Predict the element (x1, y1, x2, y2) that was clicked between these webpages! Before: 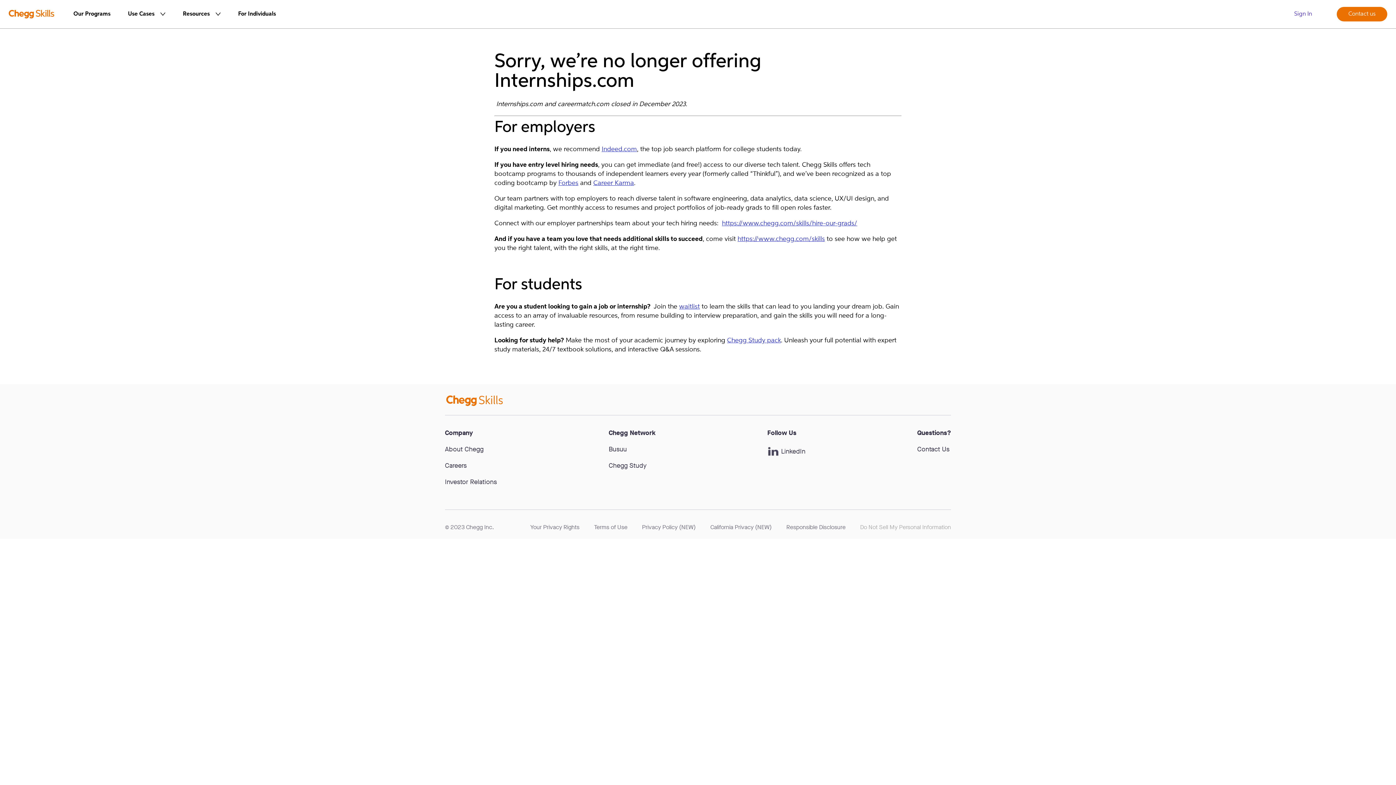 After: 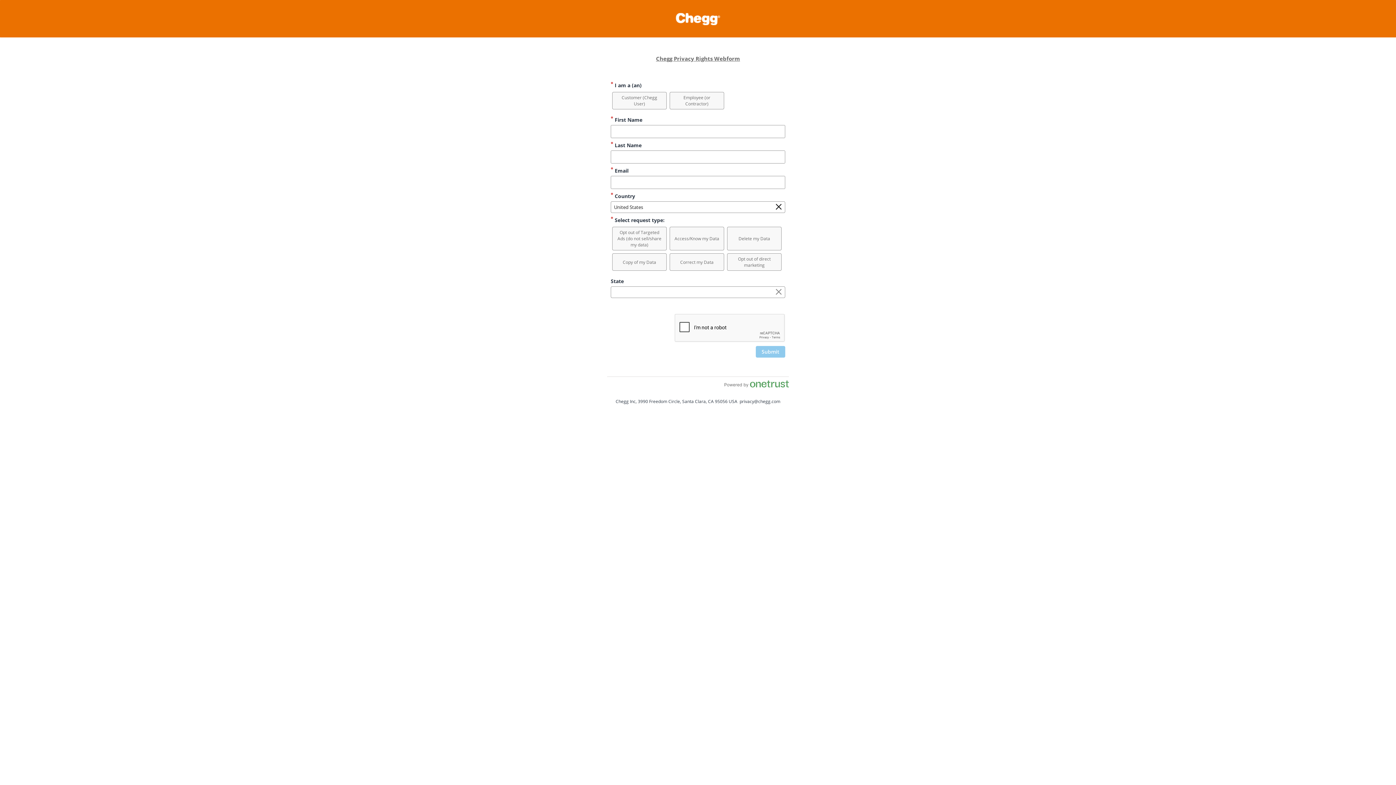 Action: label: Your Privacy Rights bbox: (530, 524, 579, 530)